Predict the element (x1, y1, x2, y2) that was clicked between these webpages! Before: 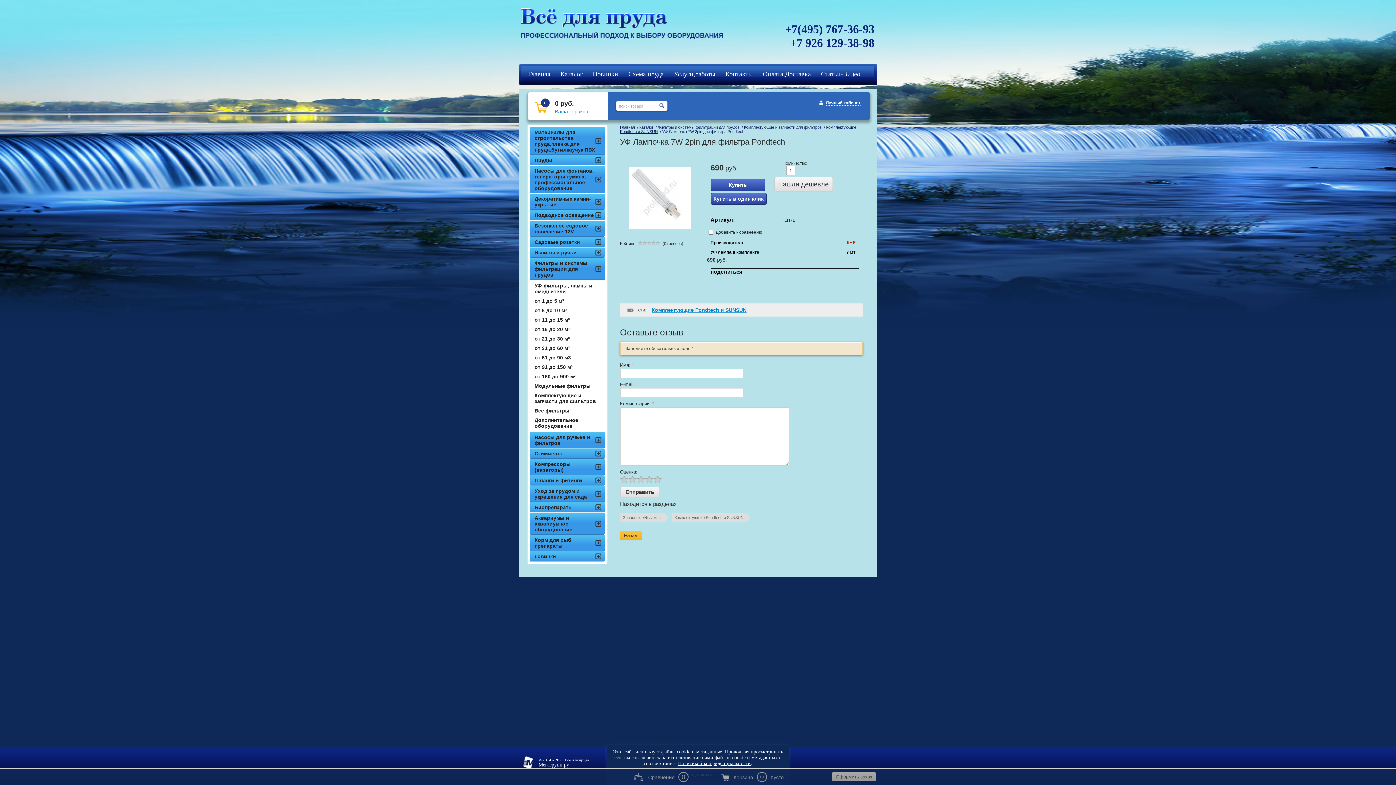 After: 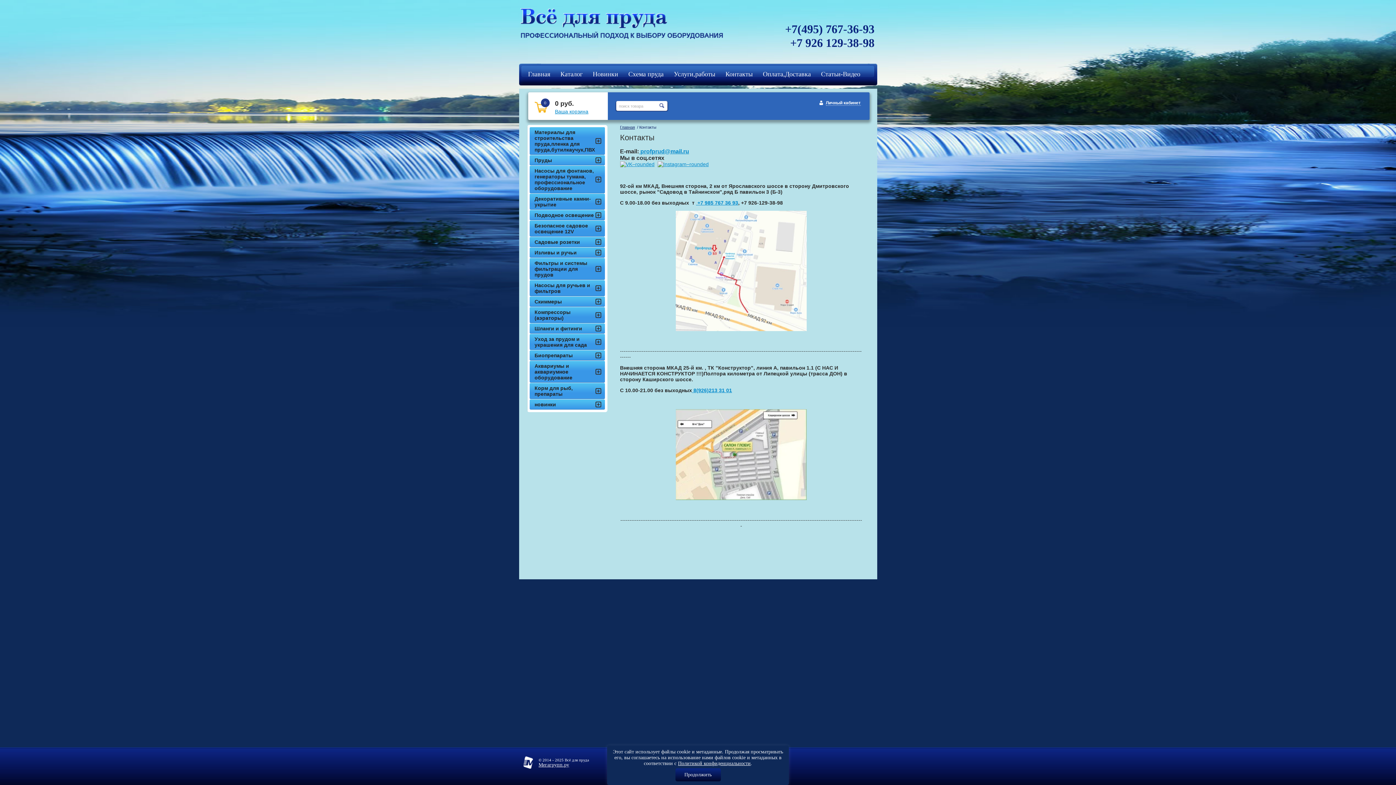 Action: bbox: (720, 65, 758, 82) label: Контакты